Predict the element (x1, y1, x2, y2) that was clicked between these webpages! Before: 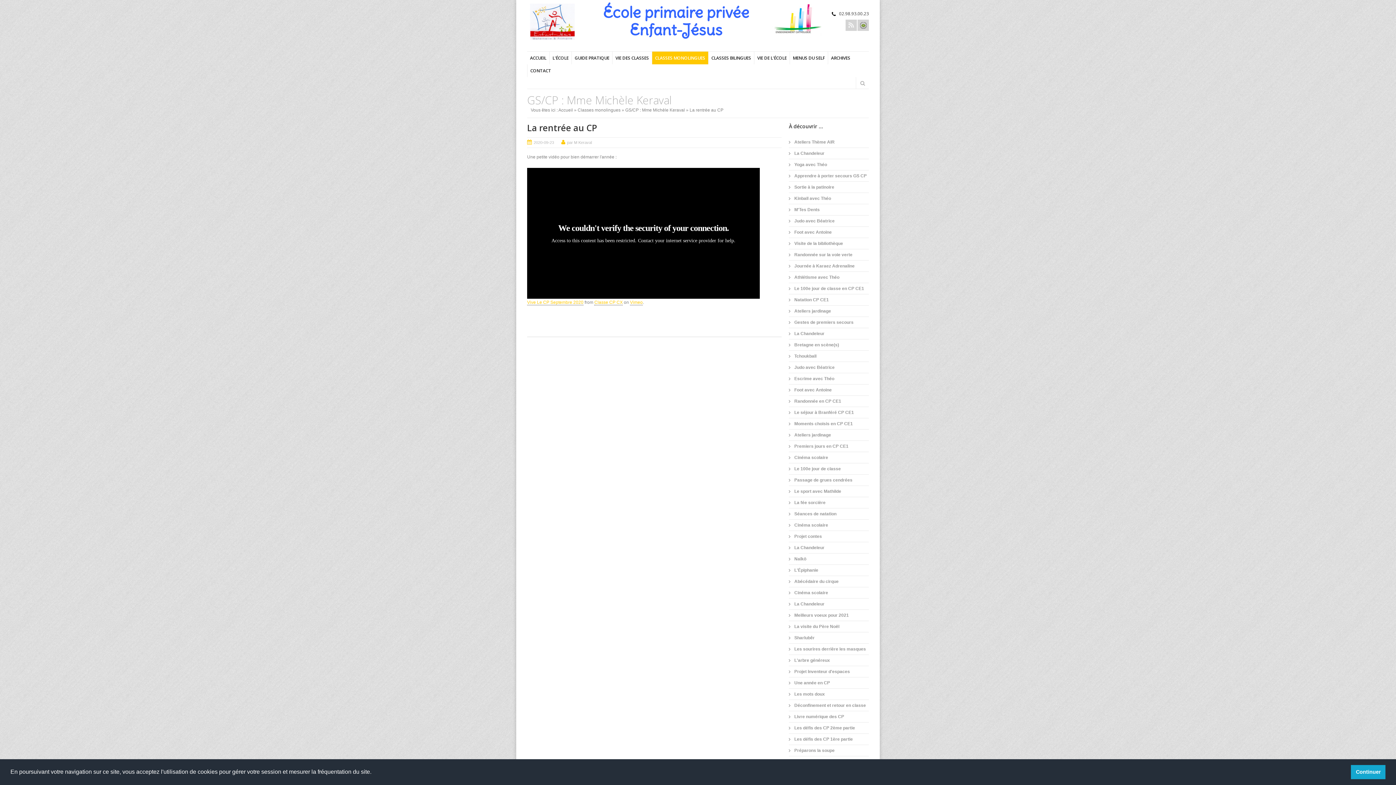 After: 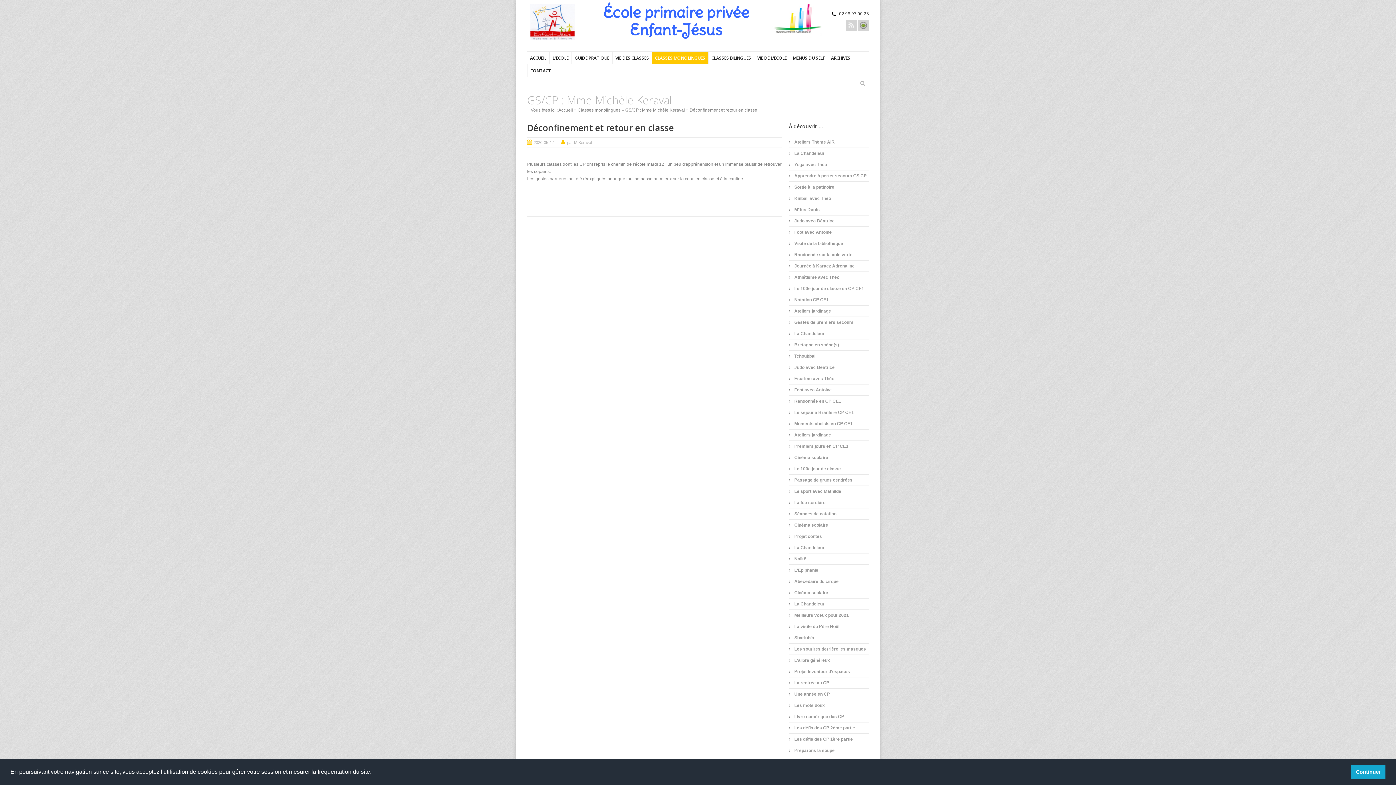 Action: label: Déconfinement et retour en classe bbox: (794, 702, 866, 709)